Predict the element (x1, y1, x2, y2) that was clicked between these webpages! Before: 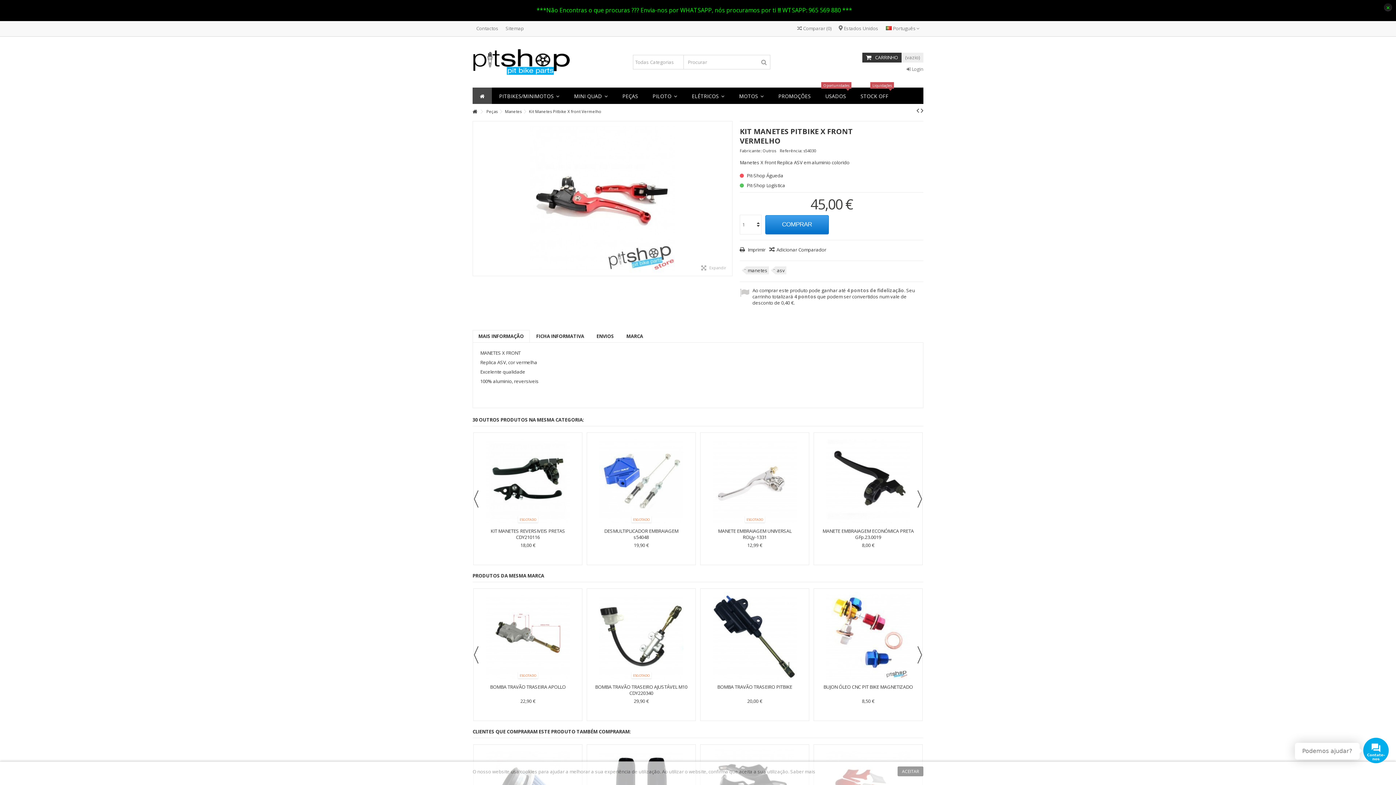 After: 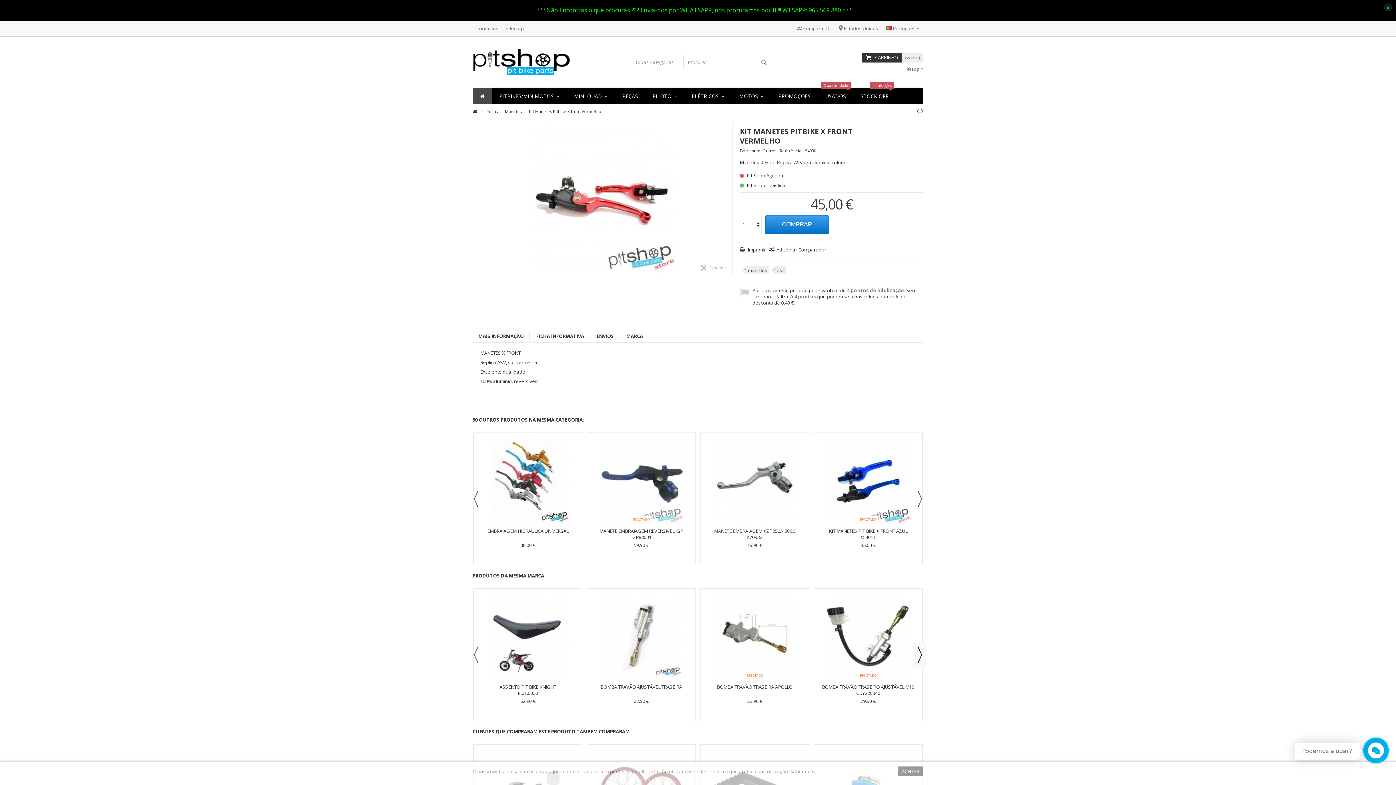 Action: label: Next bbox: (913, 631, 926, 656)